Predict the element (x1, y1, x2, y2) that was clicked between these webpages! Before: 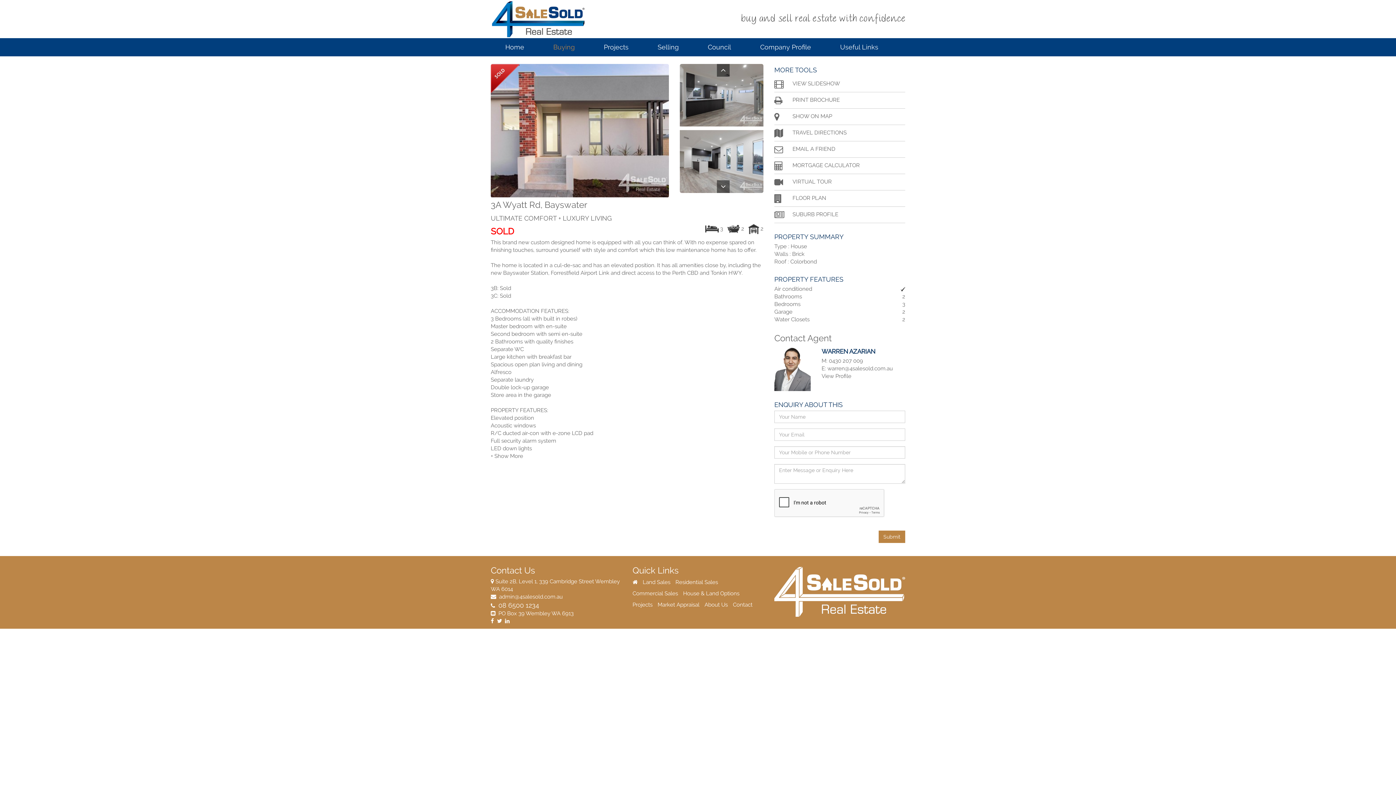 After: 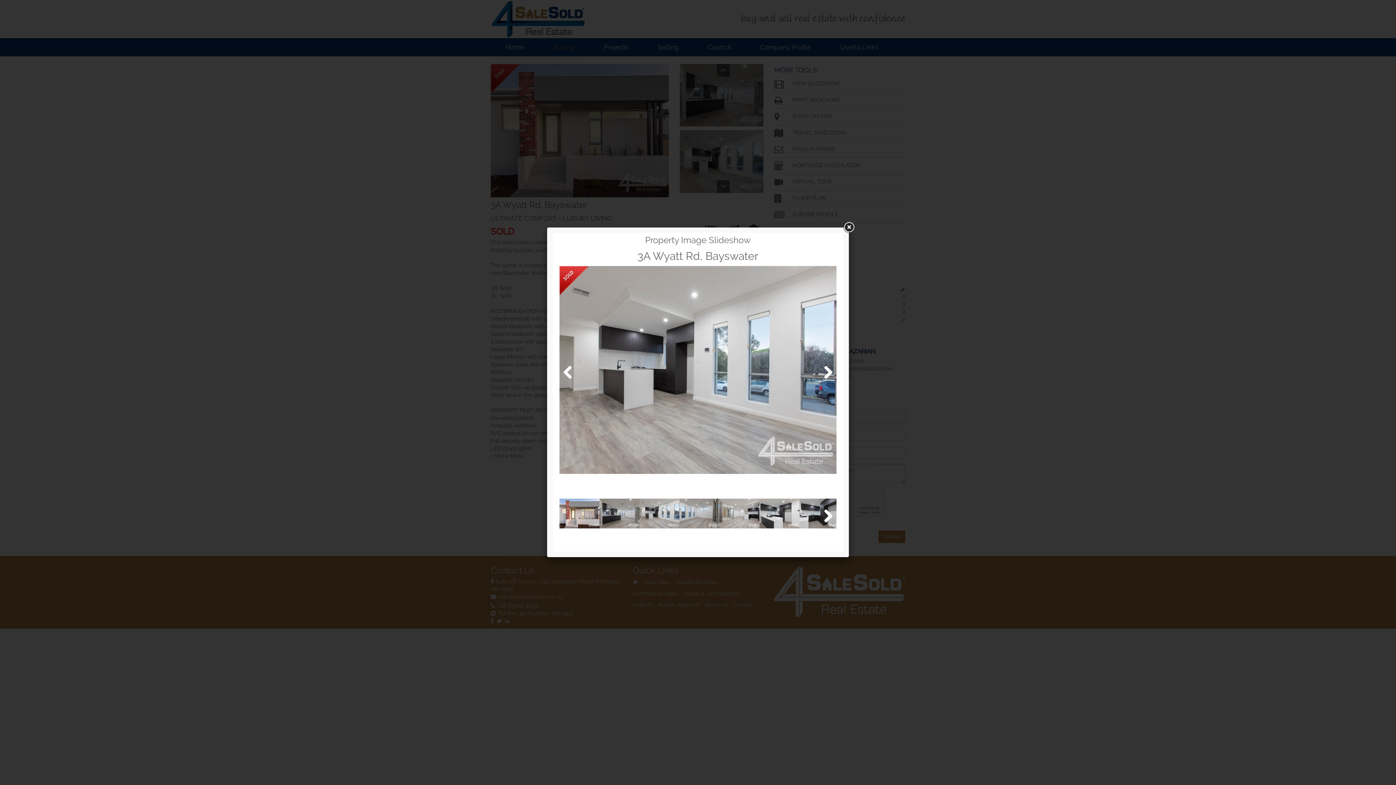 Action: label: VIEW SLIDESHOW bbox: (774, 75, 905, 92)